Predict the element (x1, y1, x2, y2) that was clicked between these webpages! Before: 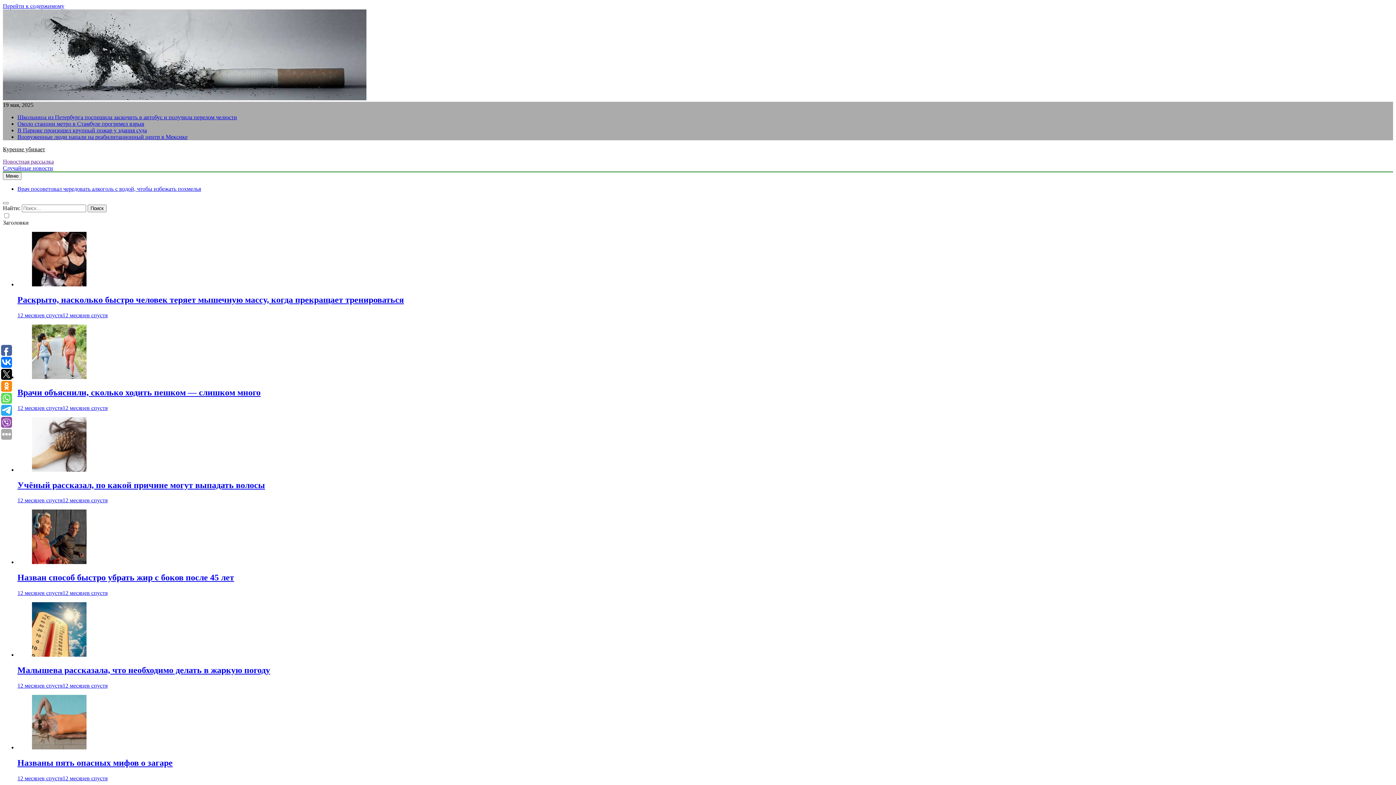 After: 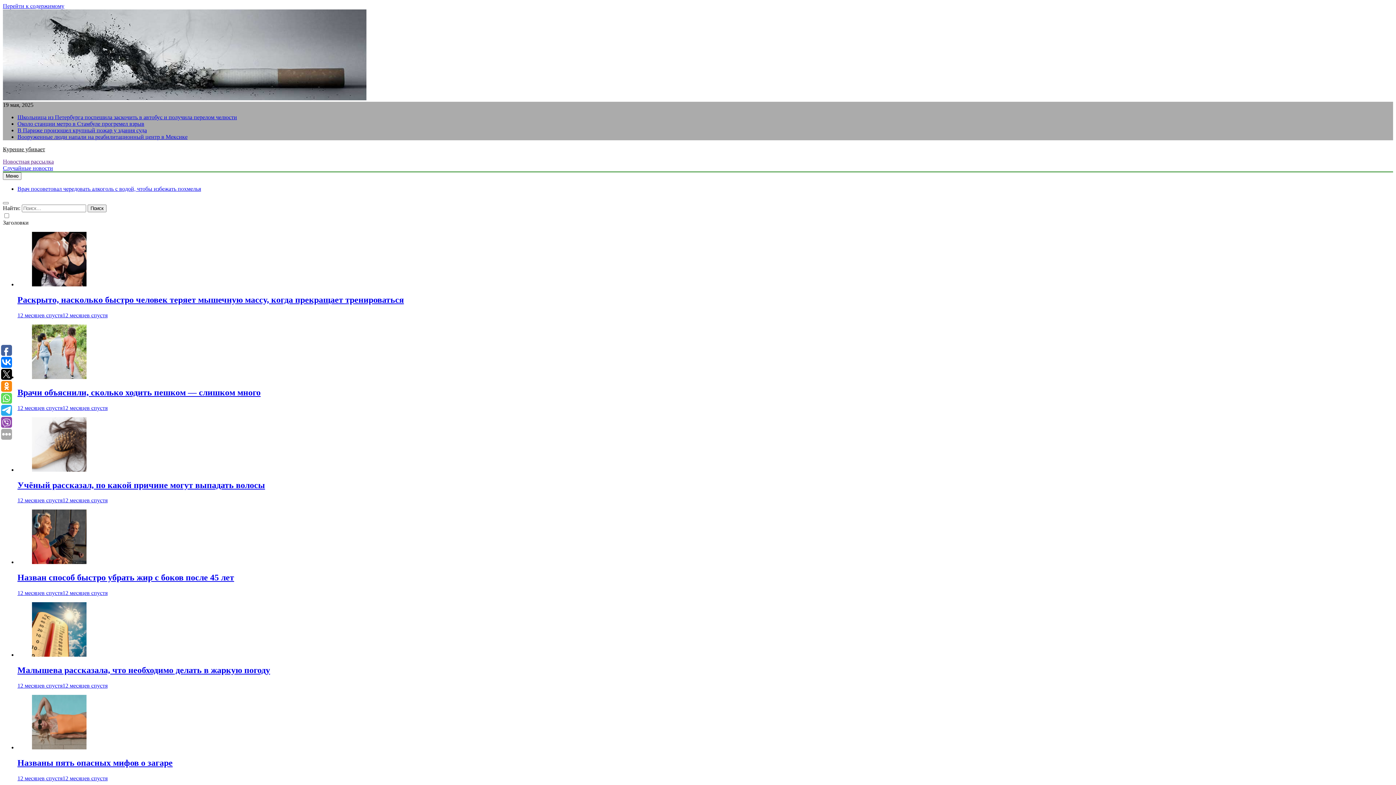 Action: bbox: (17, 312, 107, 318) label: 12 месяцев спустя12 месяцев спустя